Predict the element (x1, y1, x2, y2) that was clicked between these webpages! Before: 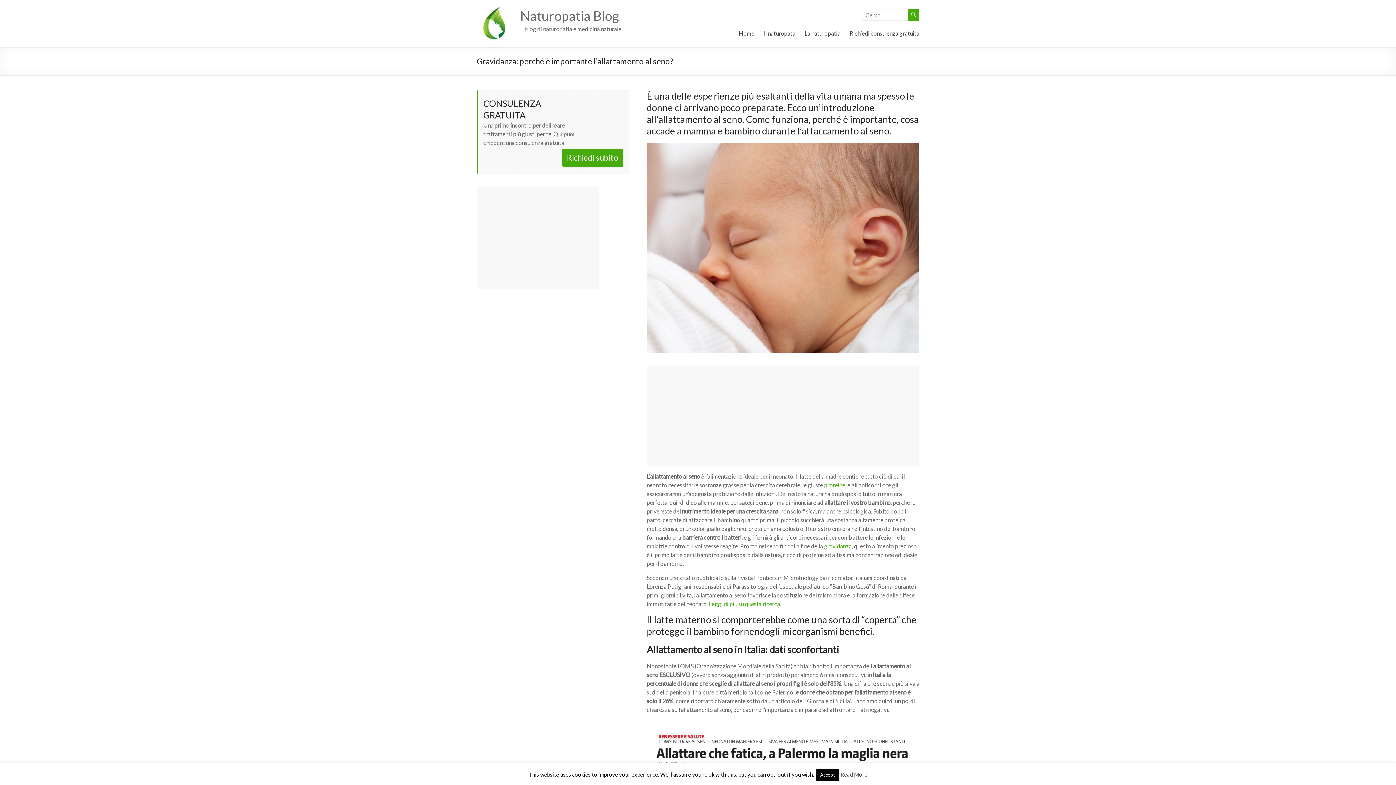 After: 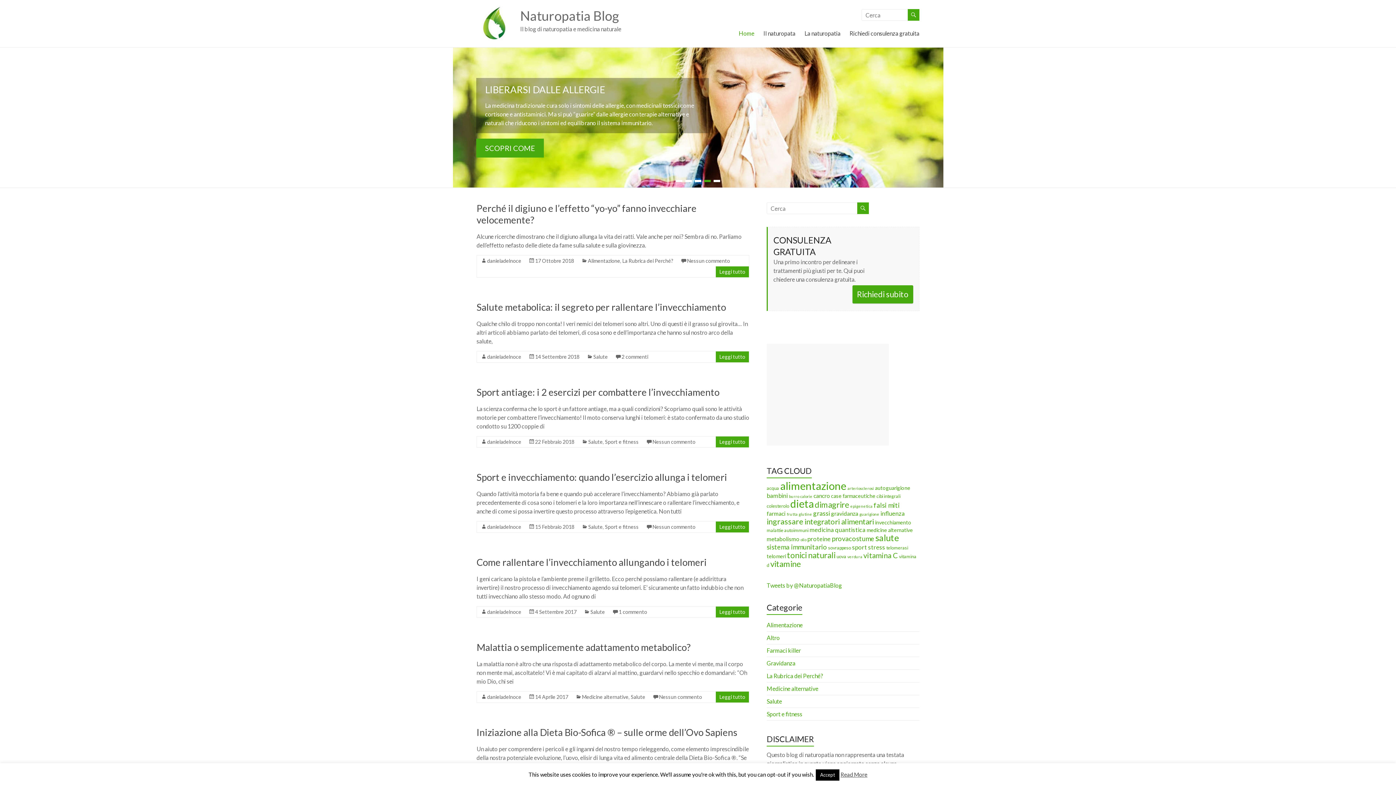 Action: bbox: (476, 5, 513, 12)